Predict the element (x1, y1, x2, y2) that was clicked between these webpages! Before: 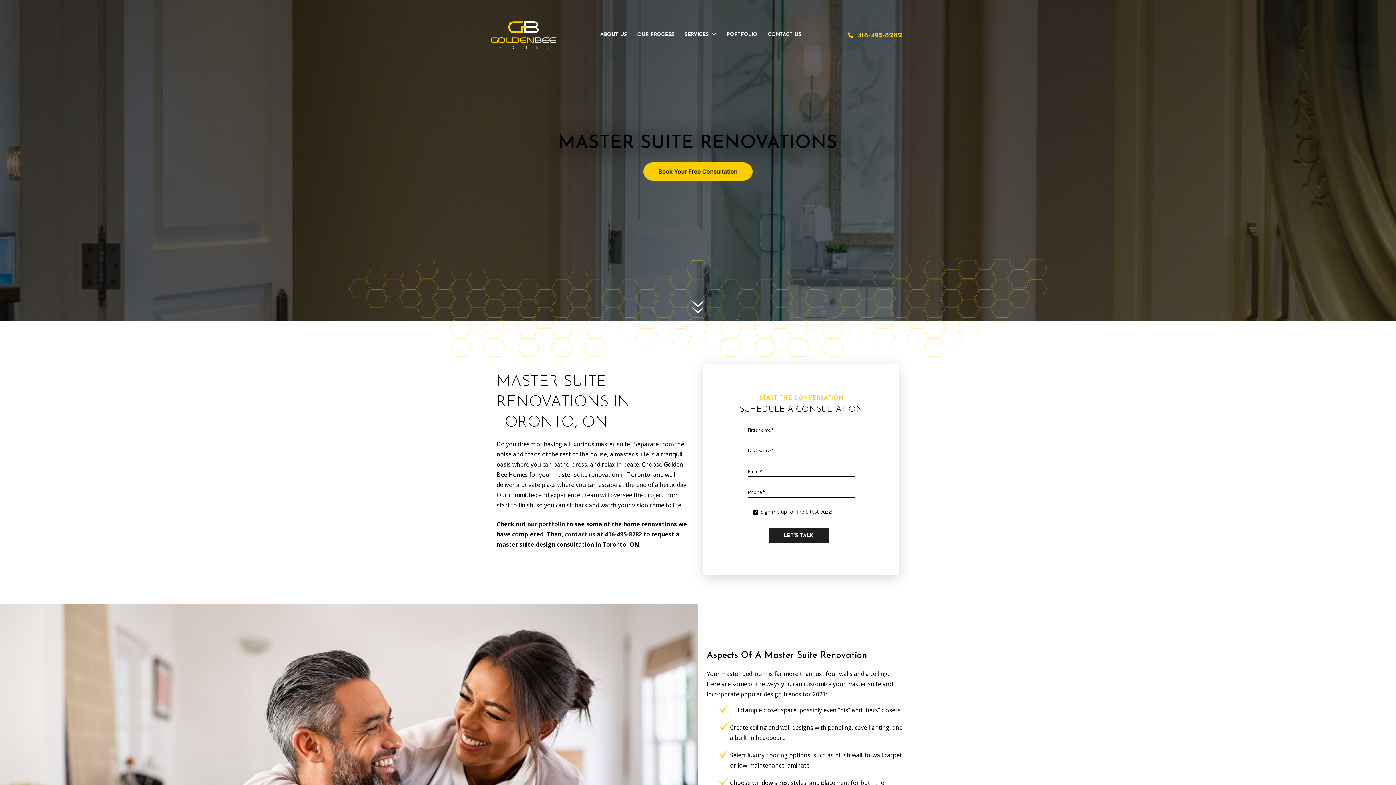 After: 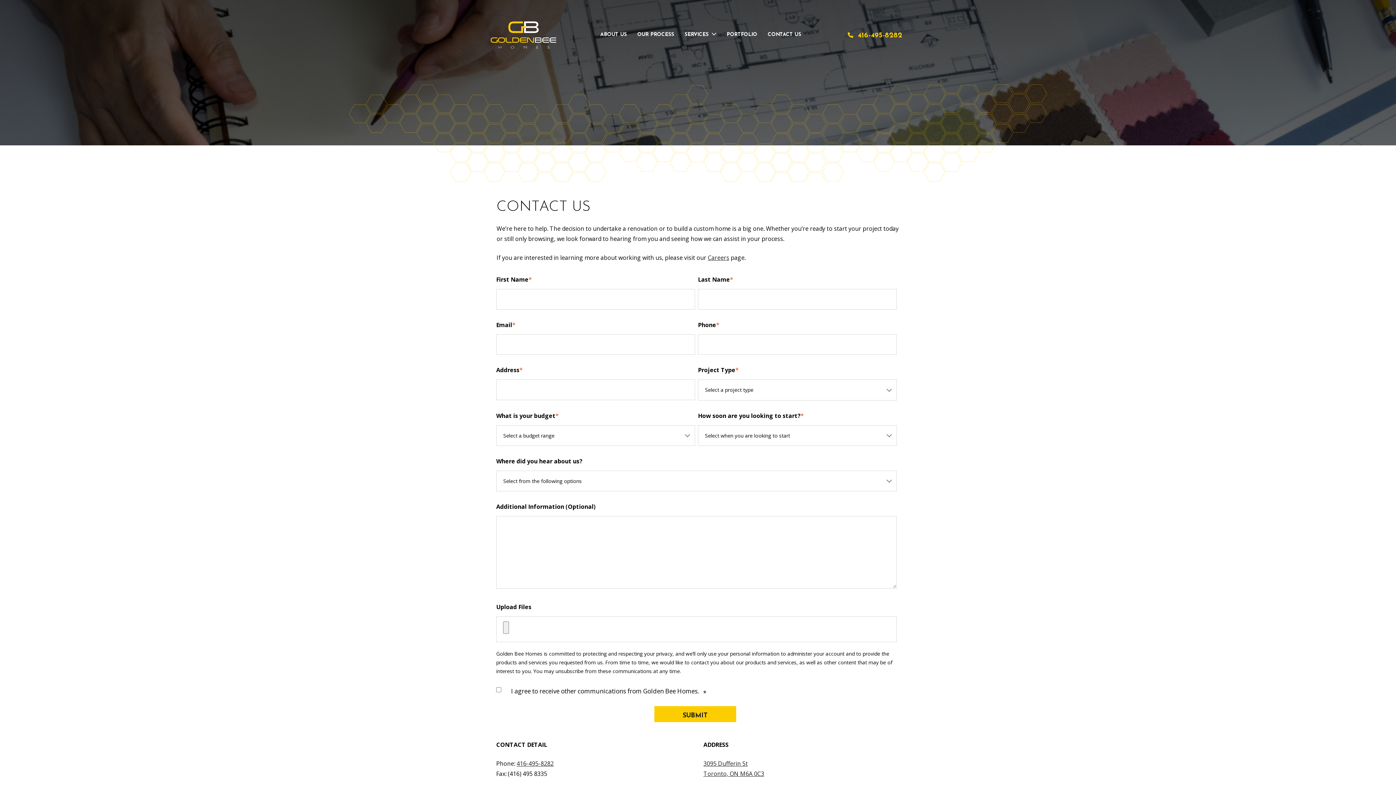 Action: bbox: (767, 31, 801, 37) label: CONTACT US